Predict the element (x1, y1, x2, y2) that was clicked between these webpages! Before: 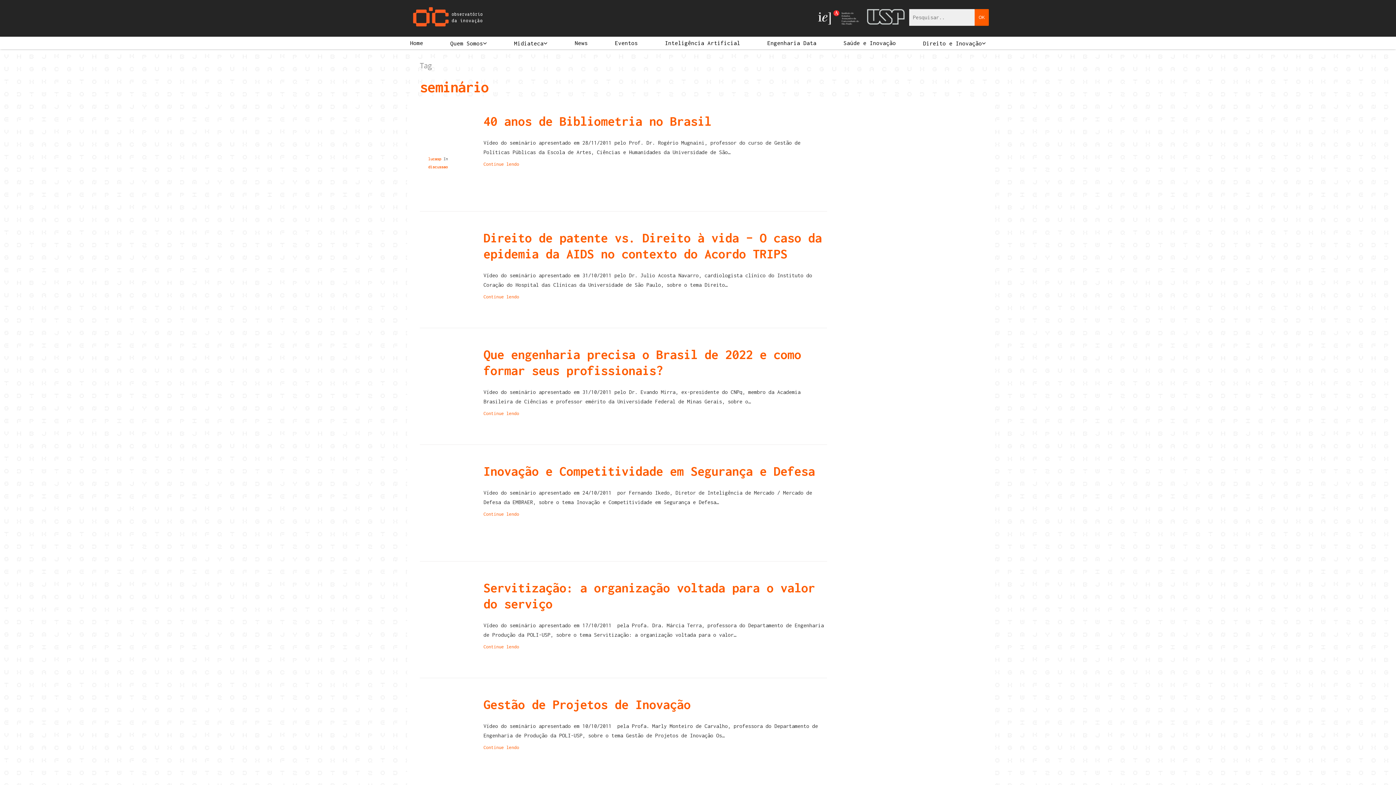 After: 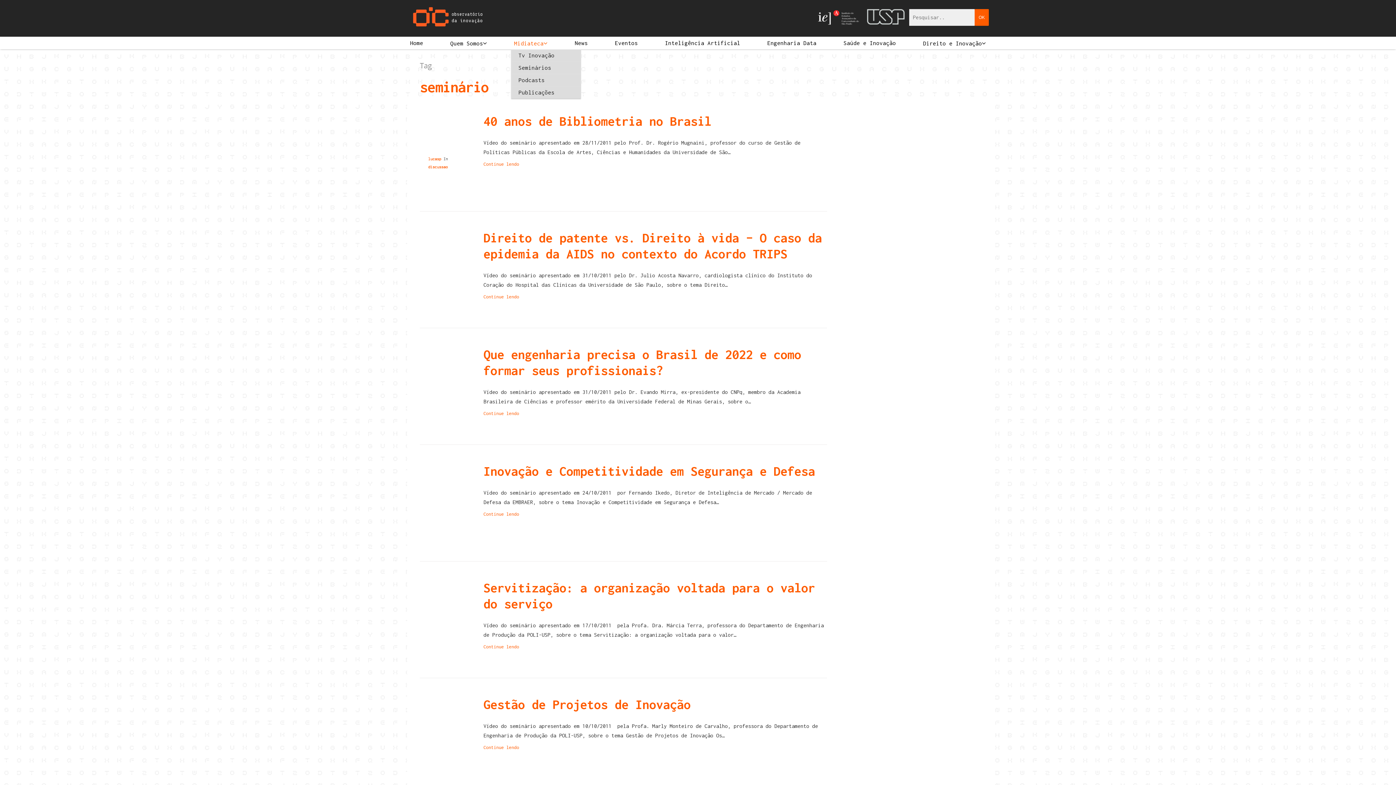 Action: bbox: (511, 37, 550, 49) label: Midiateca